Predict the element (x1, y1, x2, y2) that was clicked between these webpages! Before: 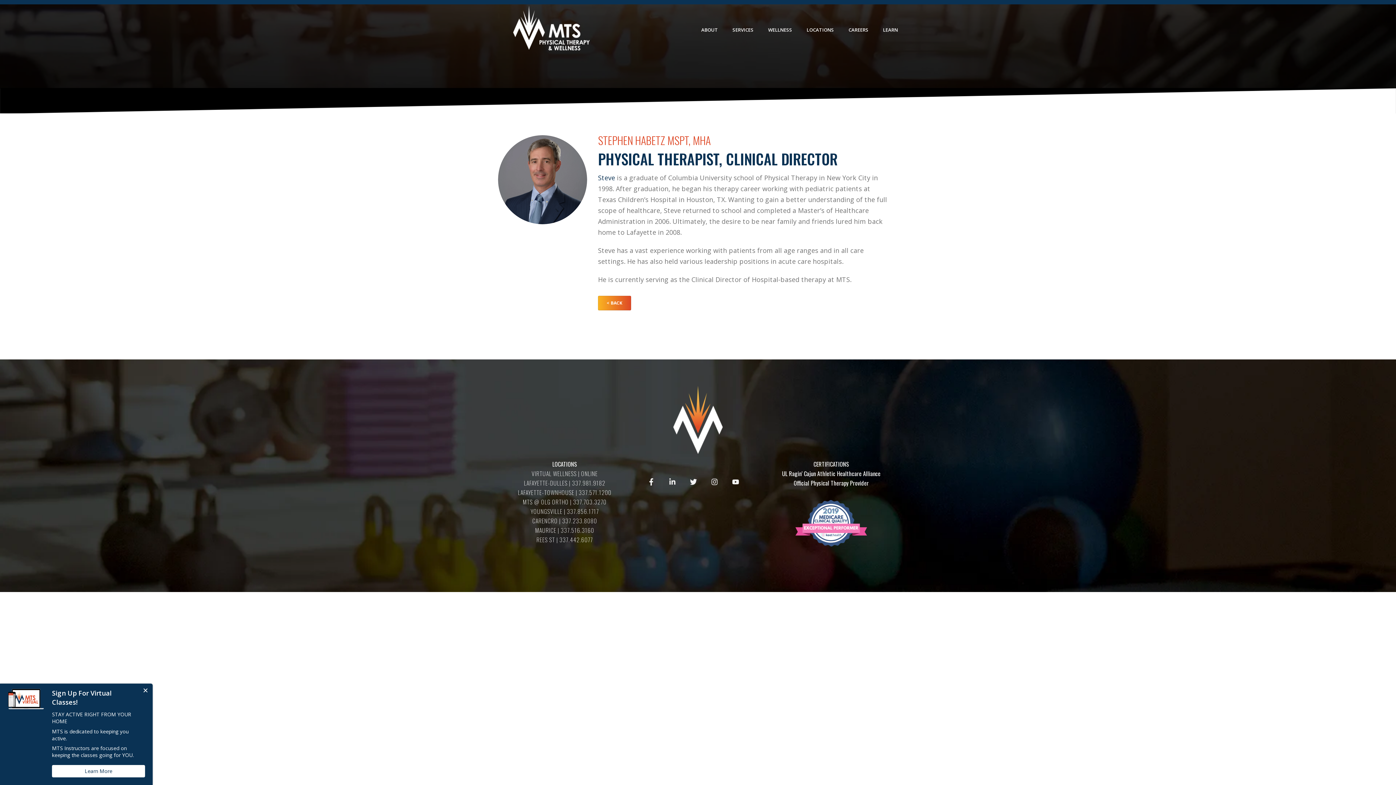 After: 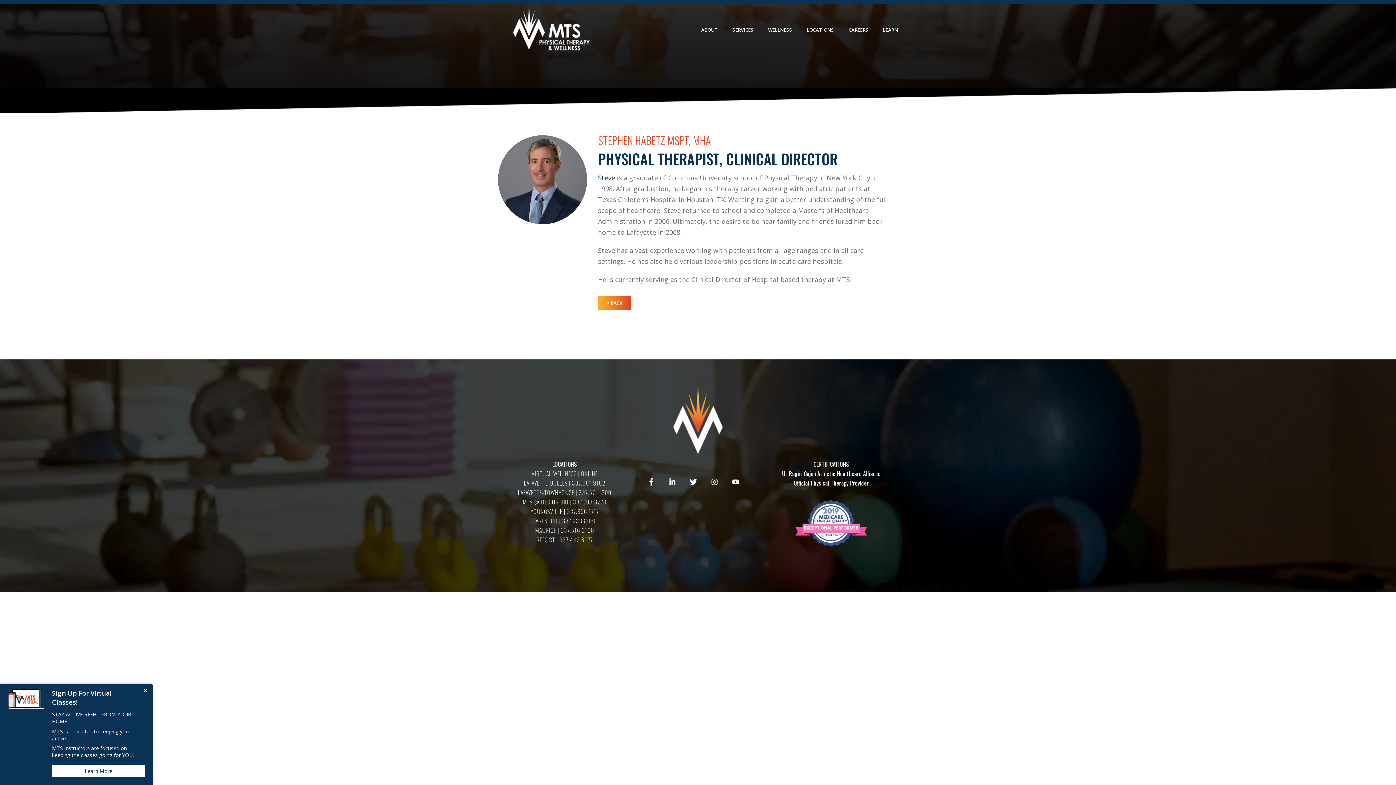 Action: label: LAFAYETTE-TOWNHOUSE | 337.571.1200 bbox: (518, 488, 611, 497)